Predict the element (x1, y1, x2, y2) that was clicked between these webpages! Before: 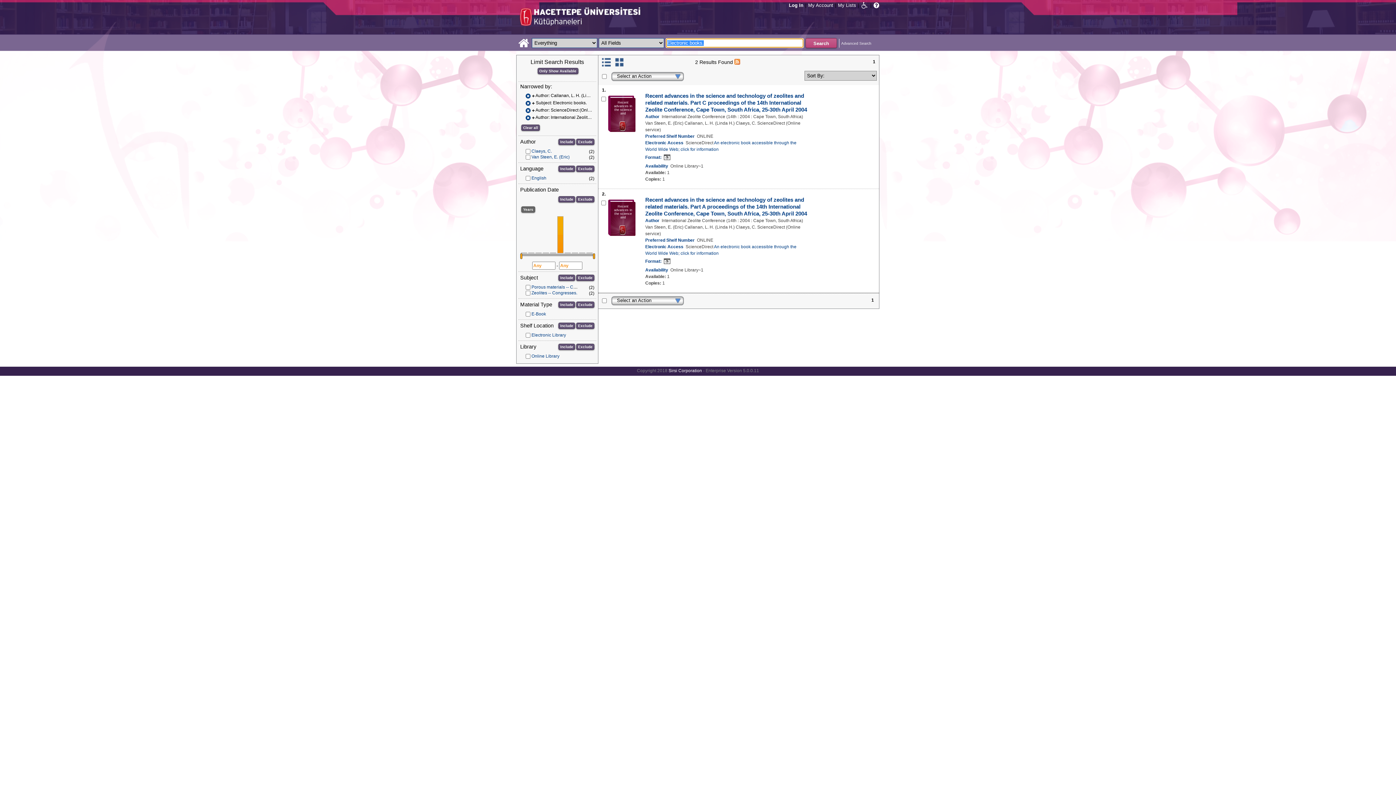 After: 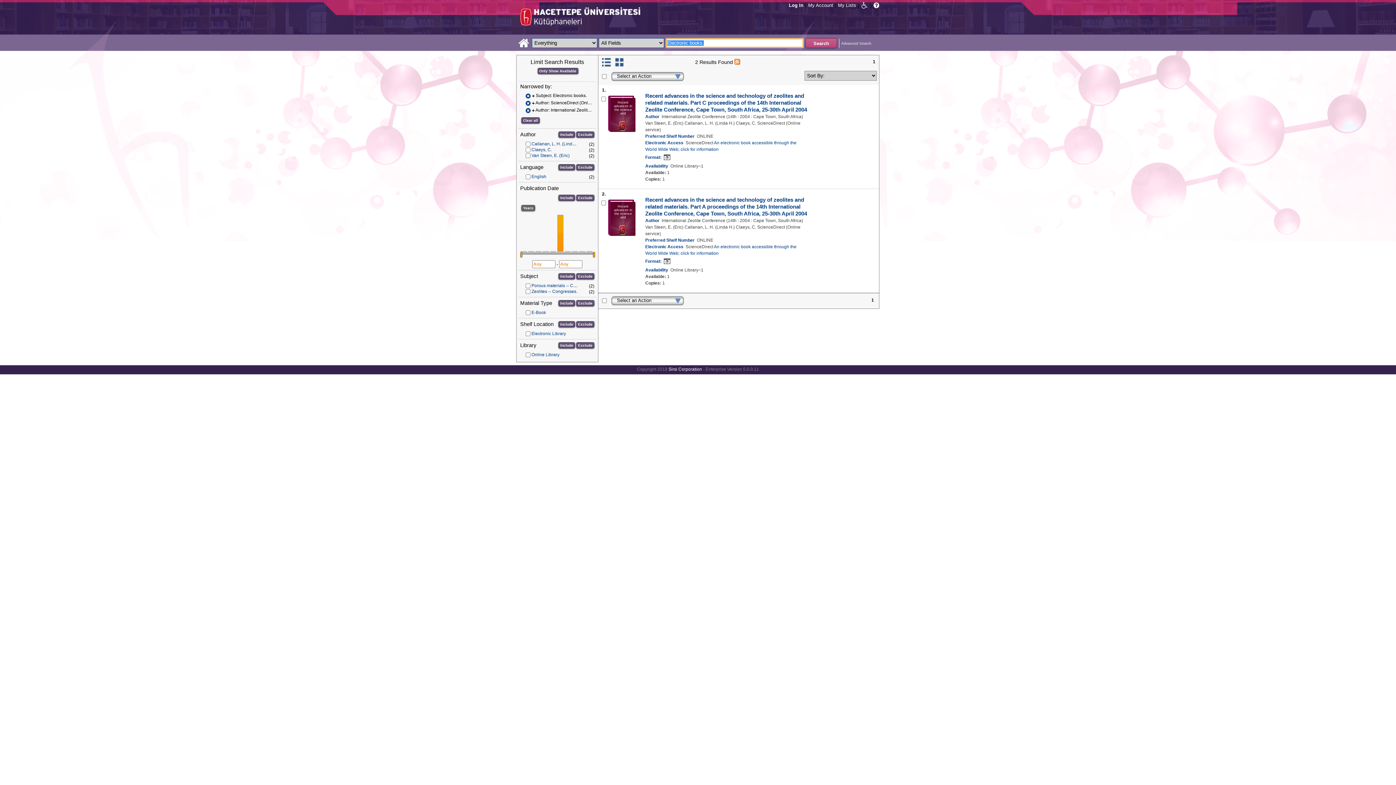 Action: bbox: (525, 93, 530, 99)